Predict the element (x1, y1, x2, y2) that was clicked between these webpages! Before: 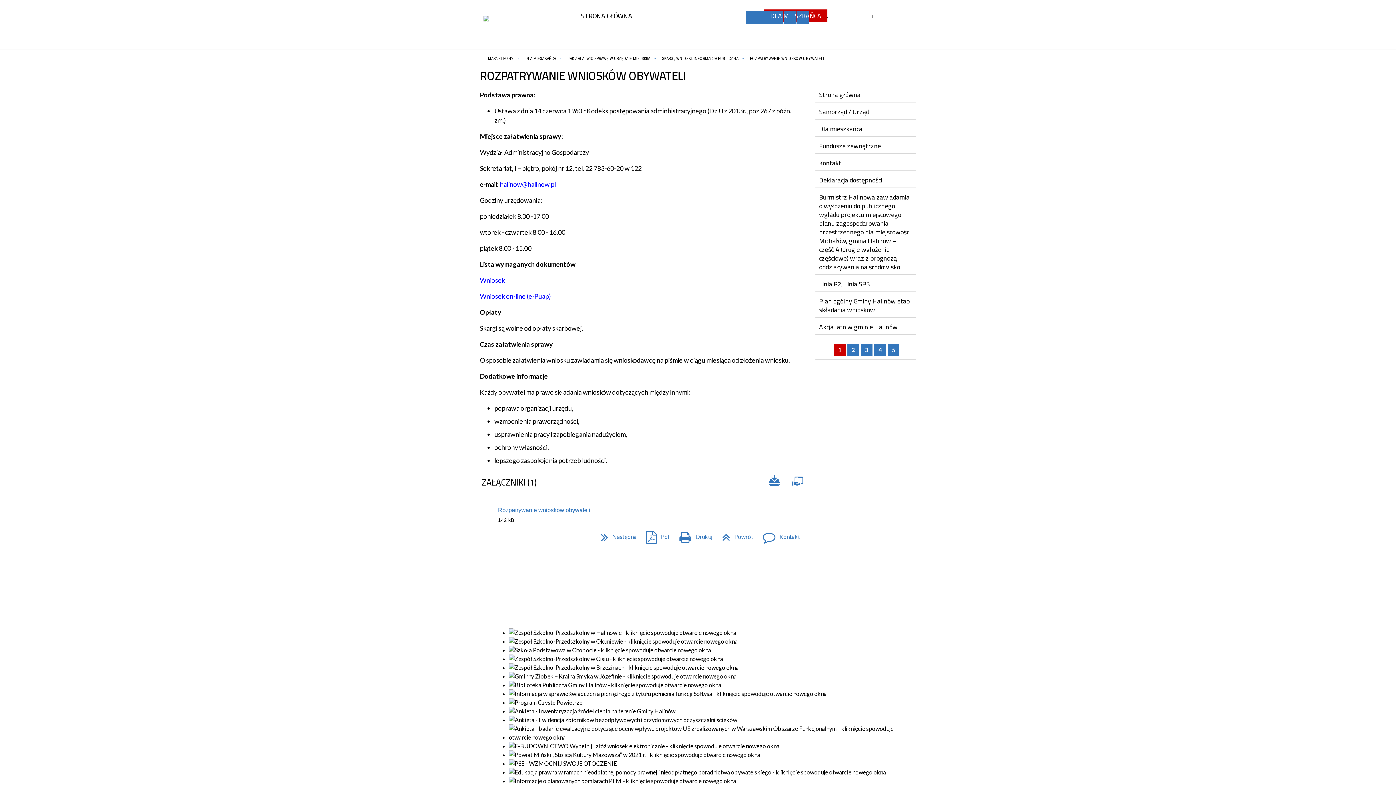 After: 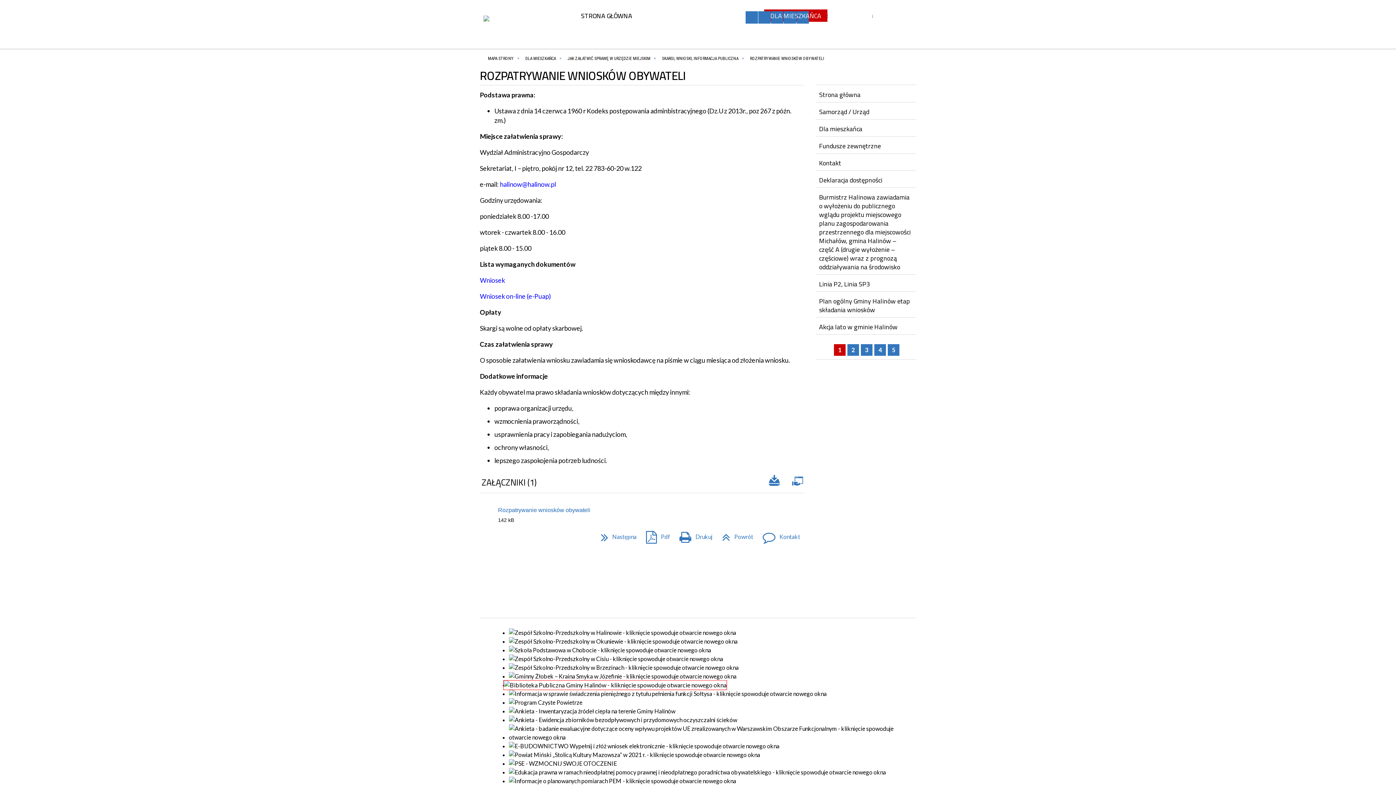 Action: bbox: (509, 681, 721, 688)